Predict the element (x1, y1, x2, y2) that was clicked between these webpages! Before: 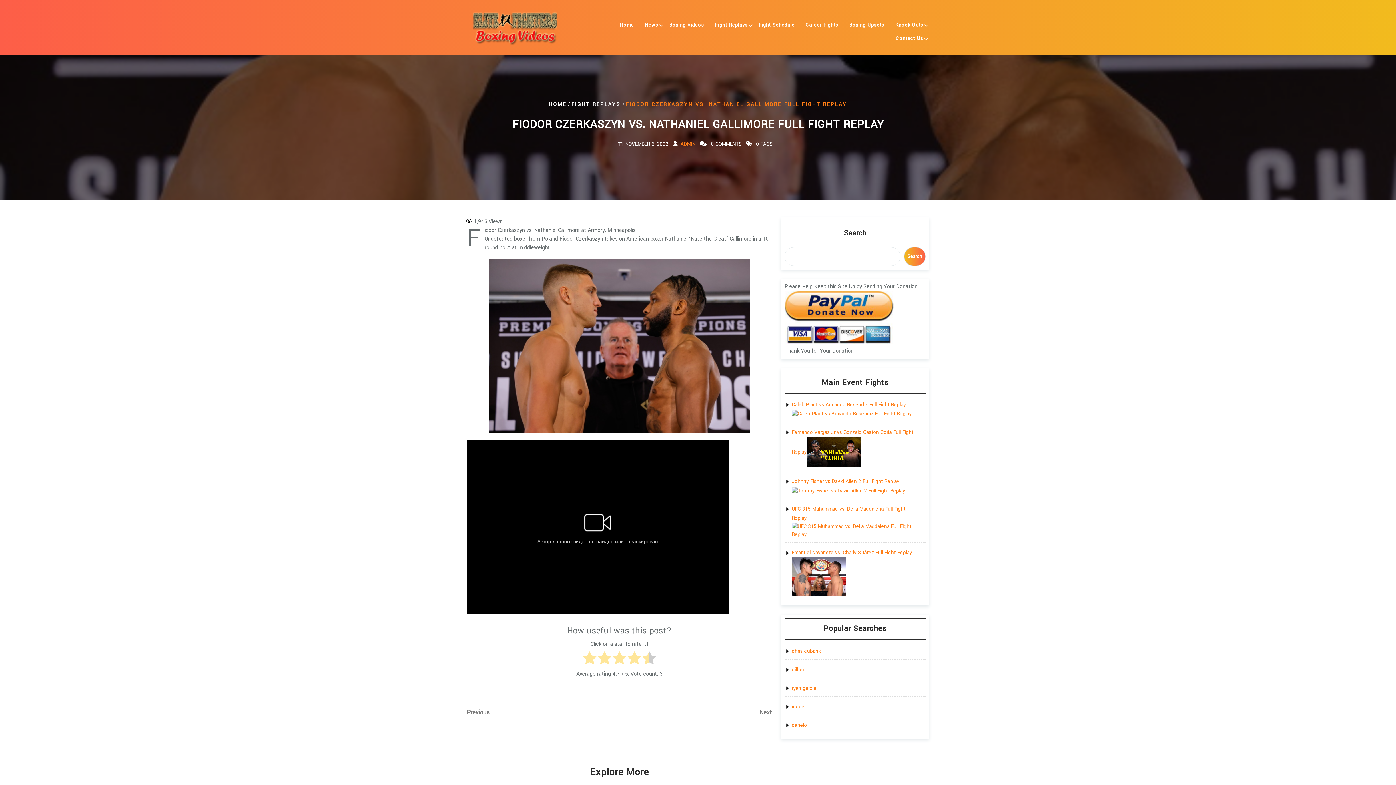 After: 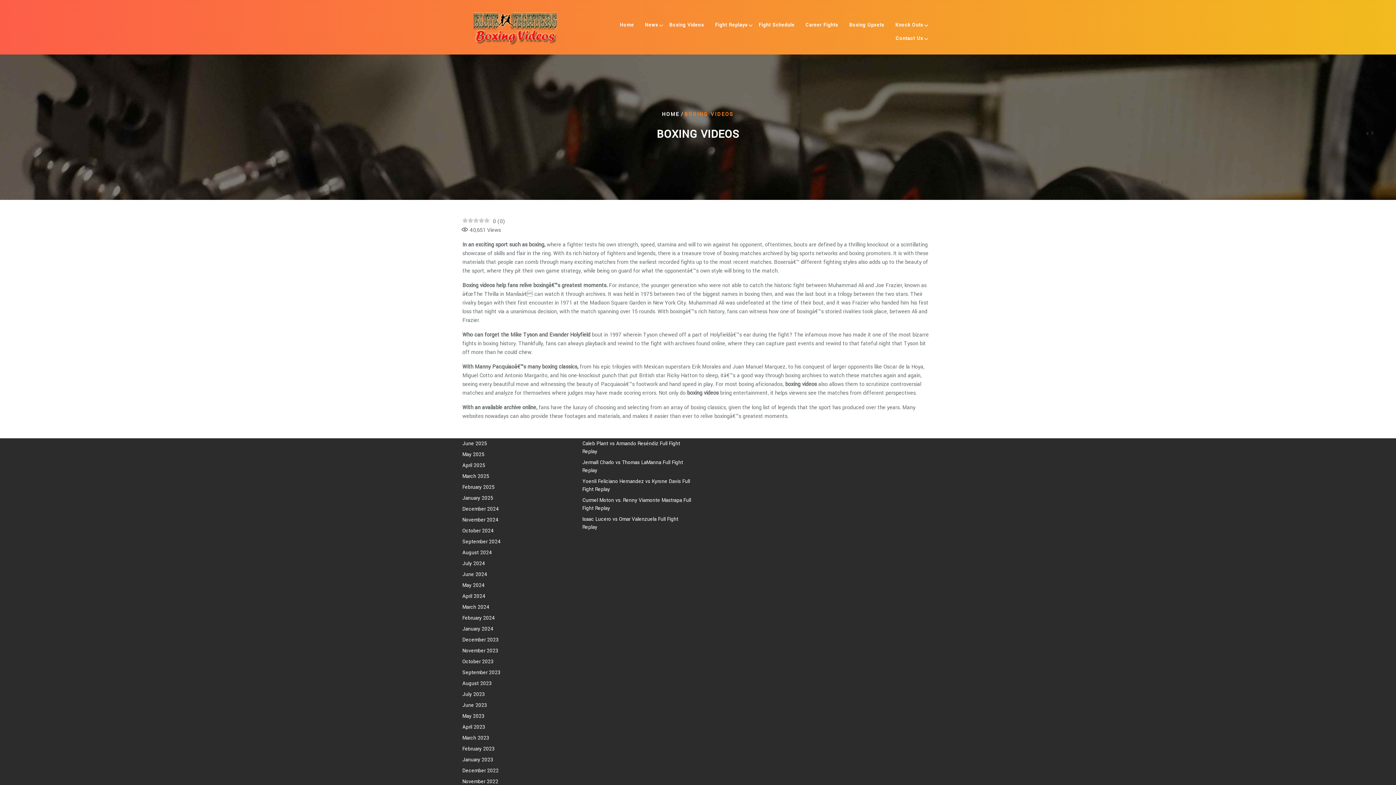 Action: bbox: (473, 9, 562, 45)